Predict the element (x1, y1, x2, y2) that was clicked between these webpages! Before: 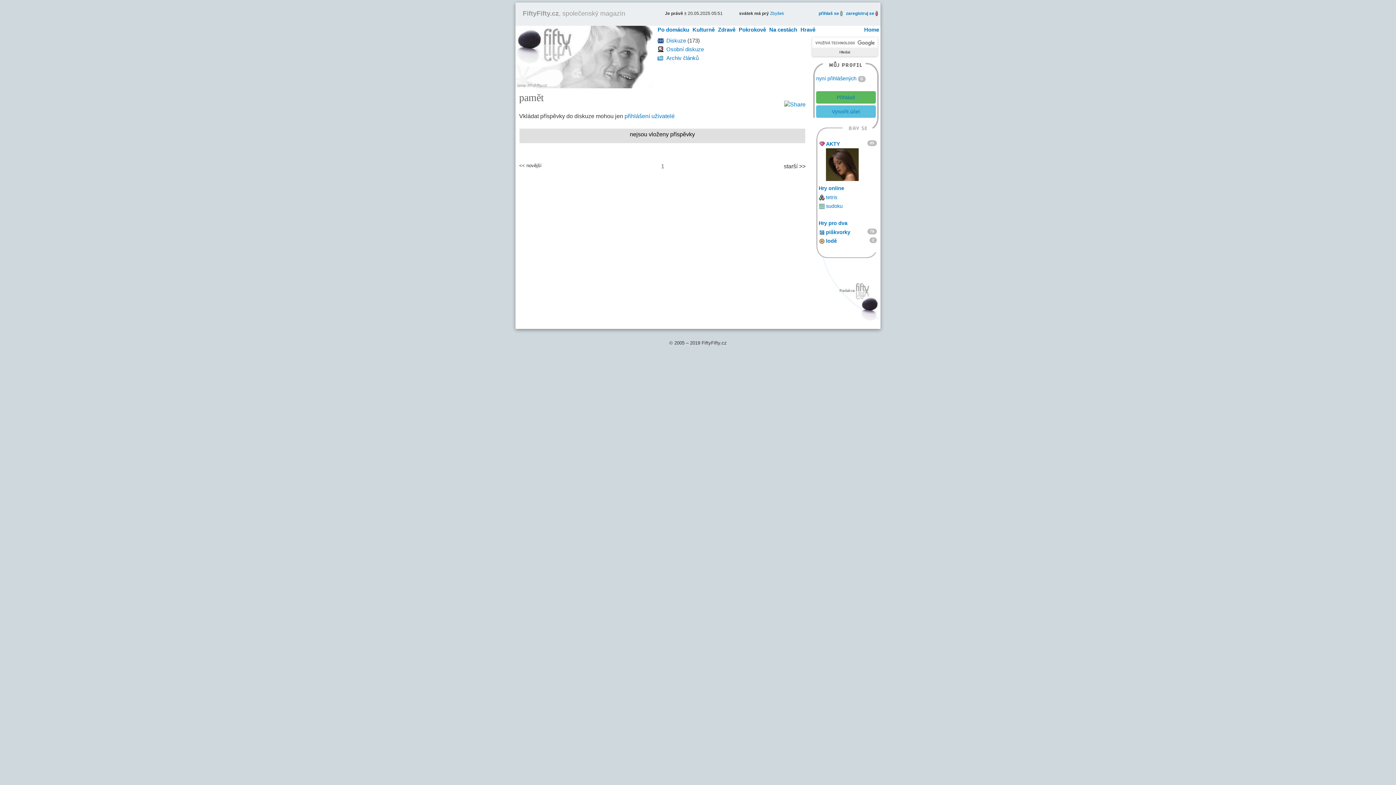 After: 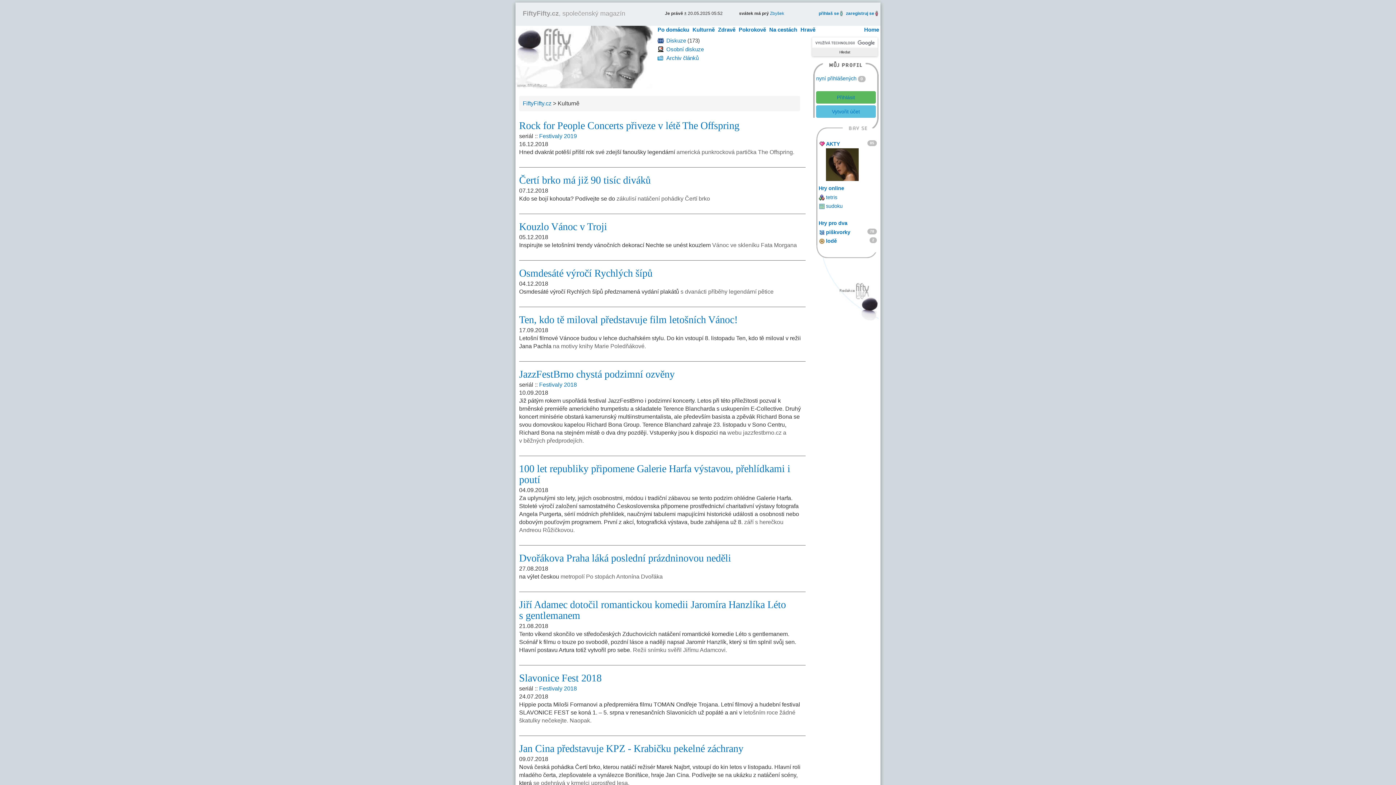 Action: bbox: (690, 26, 716, 32) label: Kulturně